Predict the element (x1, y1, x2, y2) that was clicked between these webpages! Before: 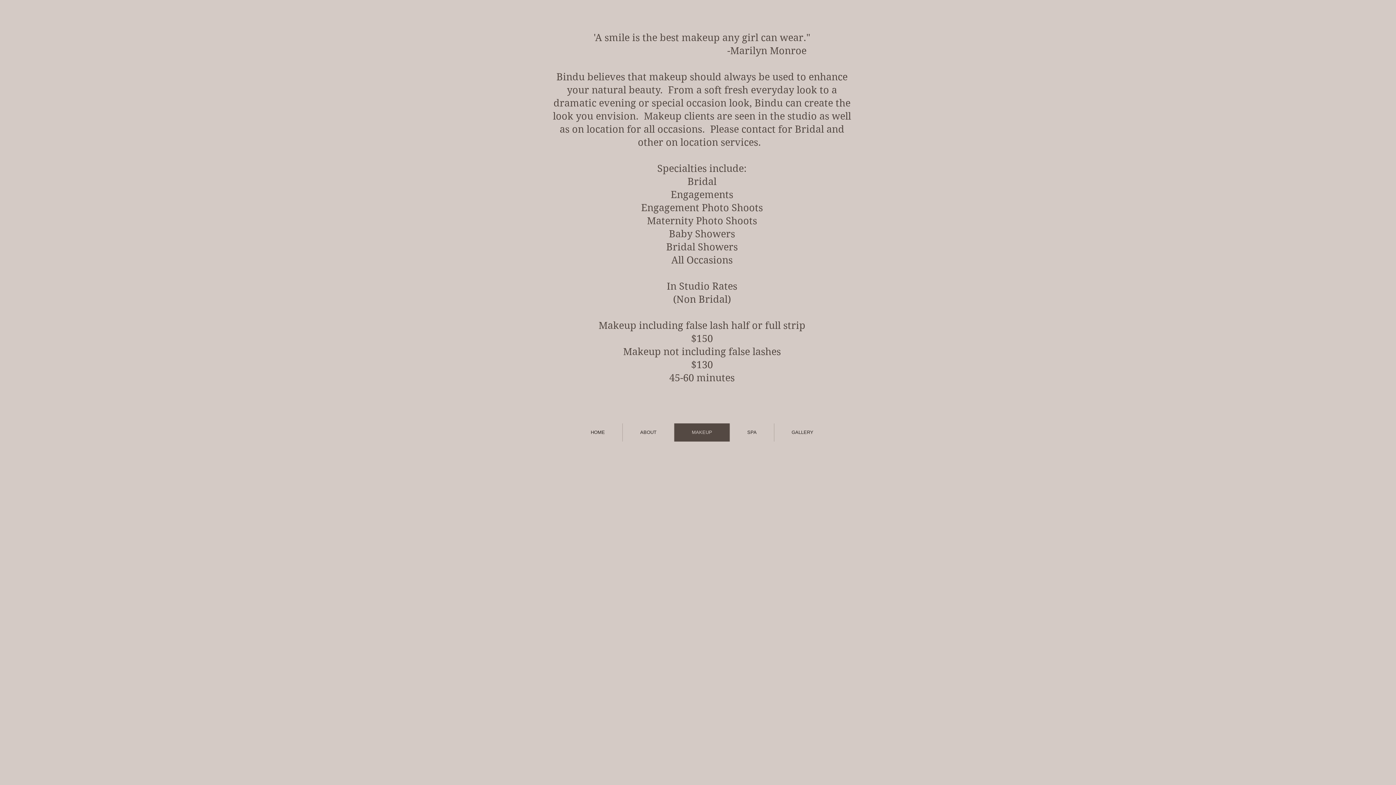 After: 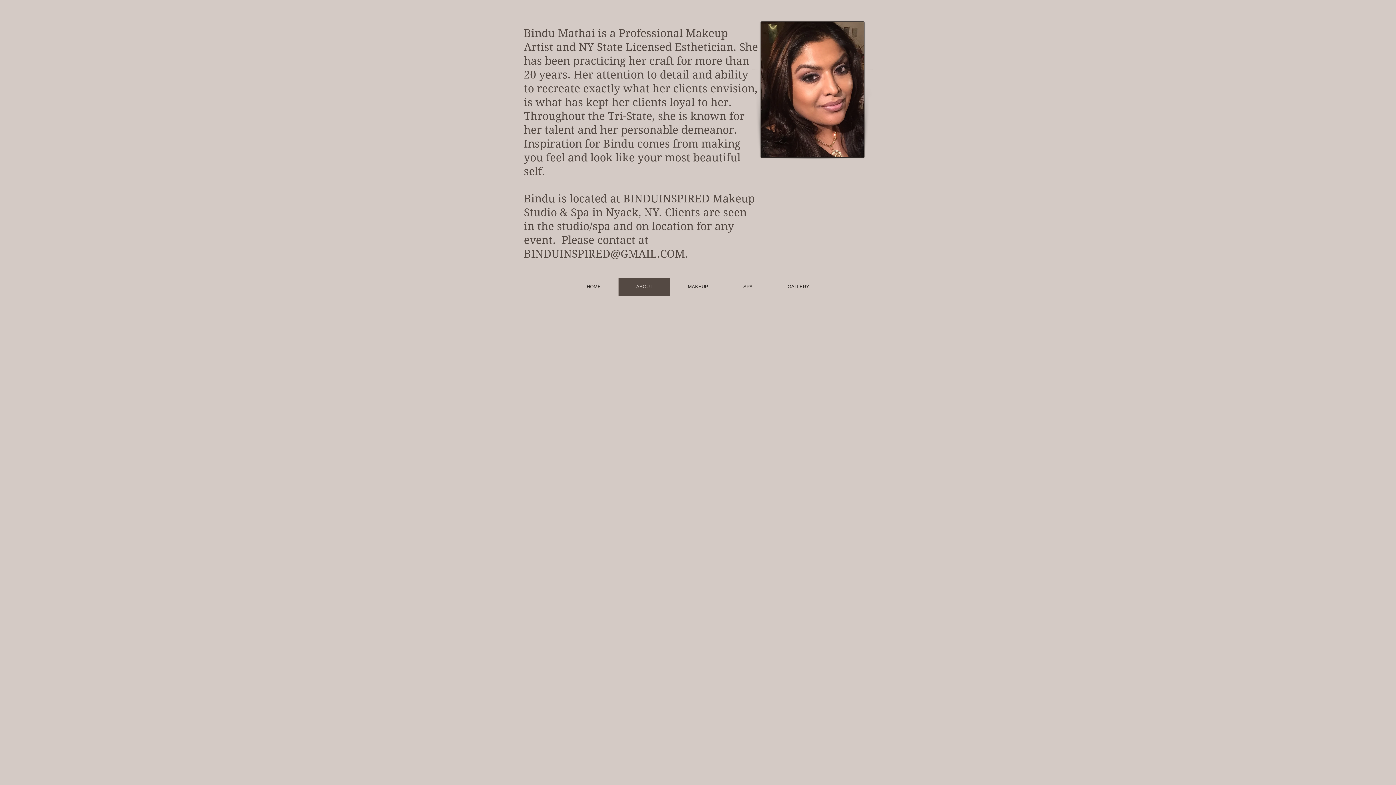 Action: bbox: (622, 423, 674, 441) label: ABOUT